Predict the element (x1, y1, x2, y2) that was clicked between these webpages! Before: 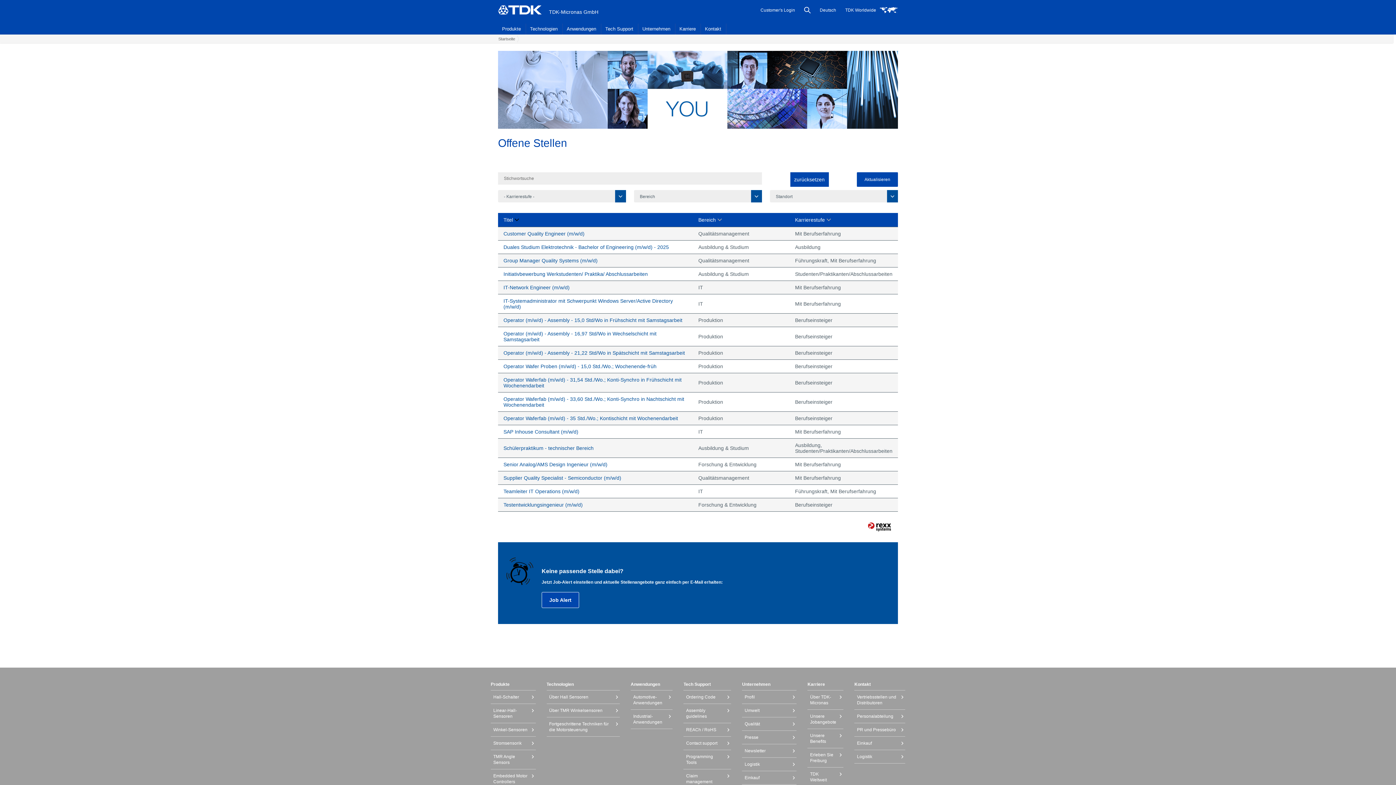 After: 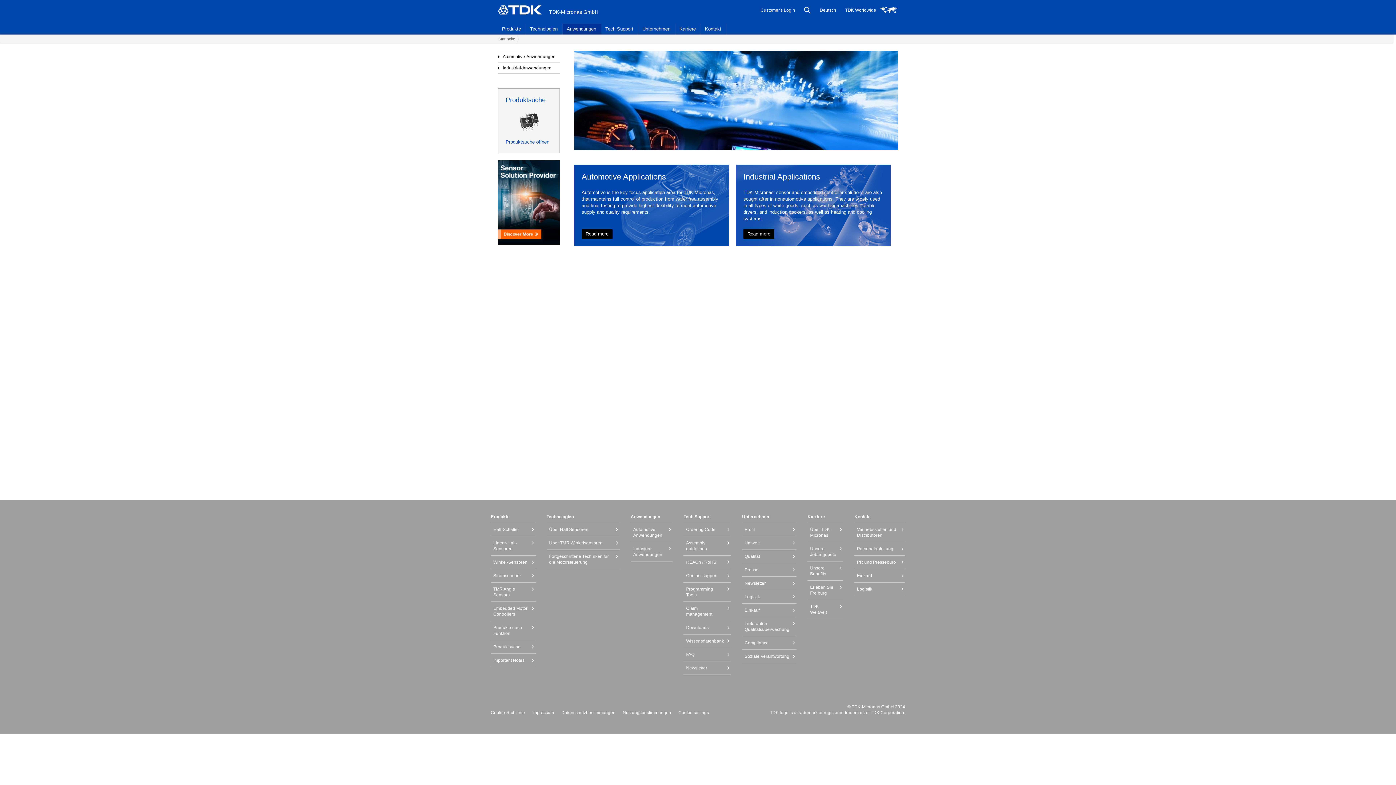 Action: label: Anwendungen bbox: (630, 679, 672, 691)